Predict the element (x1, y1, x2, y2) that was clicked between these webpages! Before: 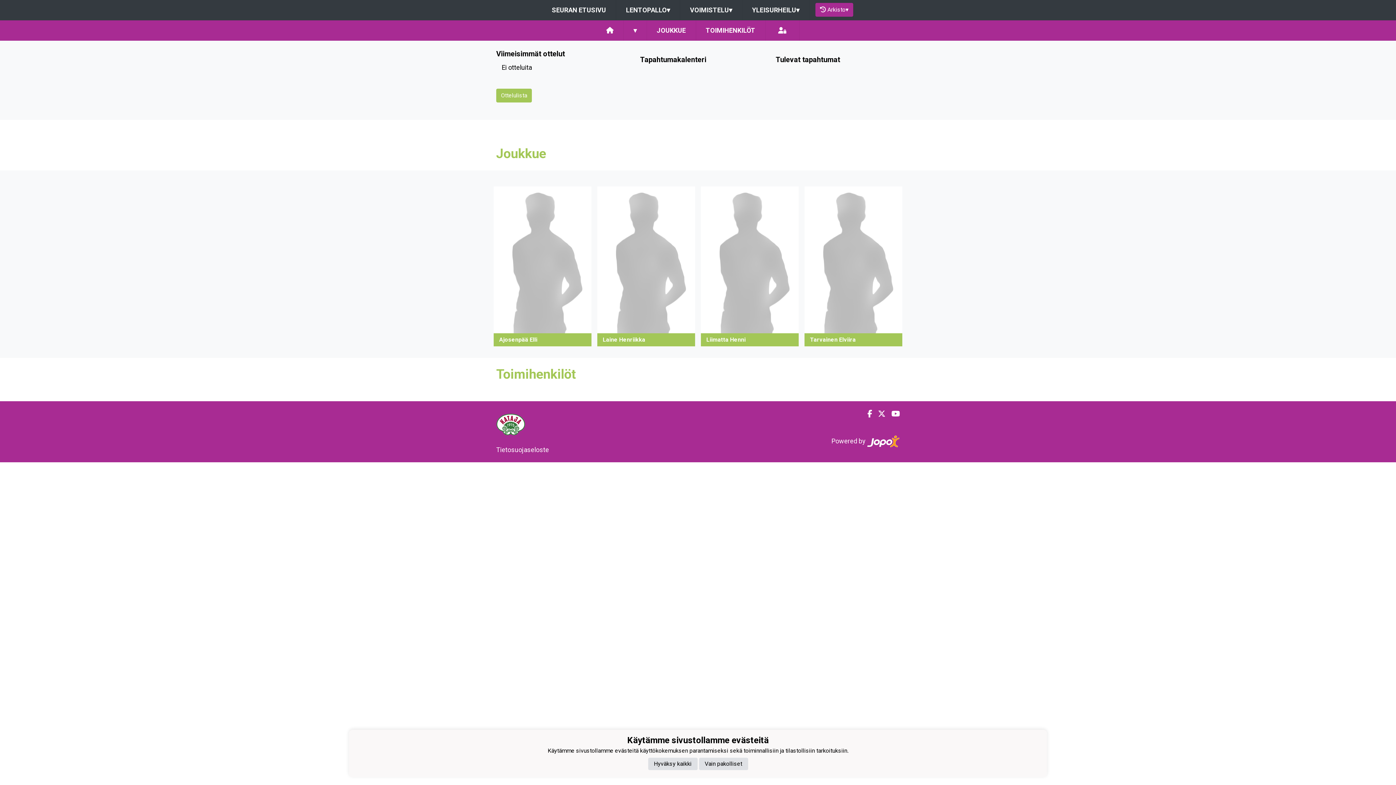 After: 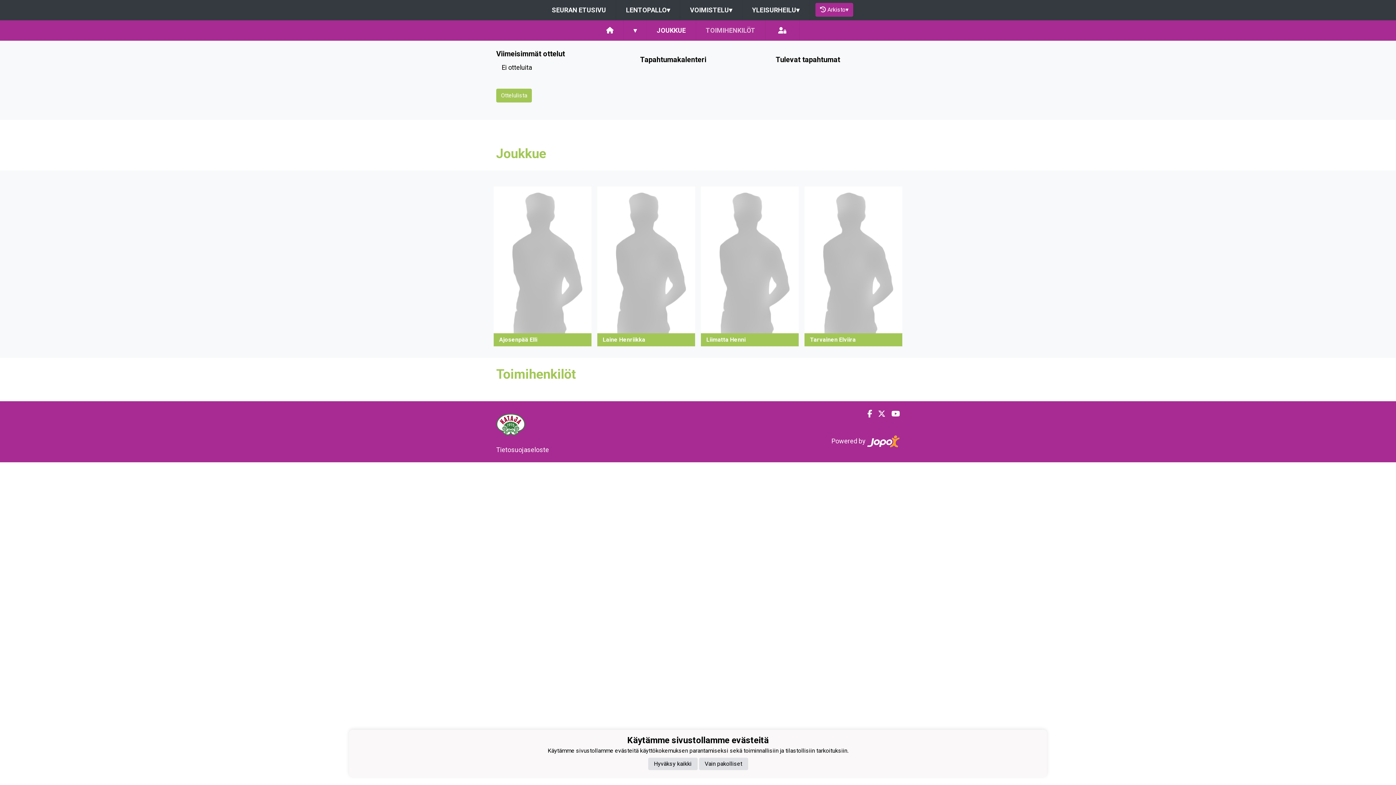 Action: label: TOIMIHENKILÖT bbox: (696, 20, 765, 40)